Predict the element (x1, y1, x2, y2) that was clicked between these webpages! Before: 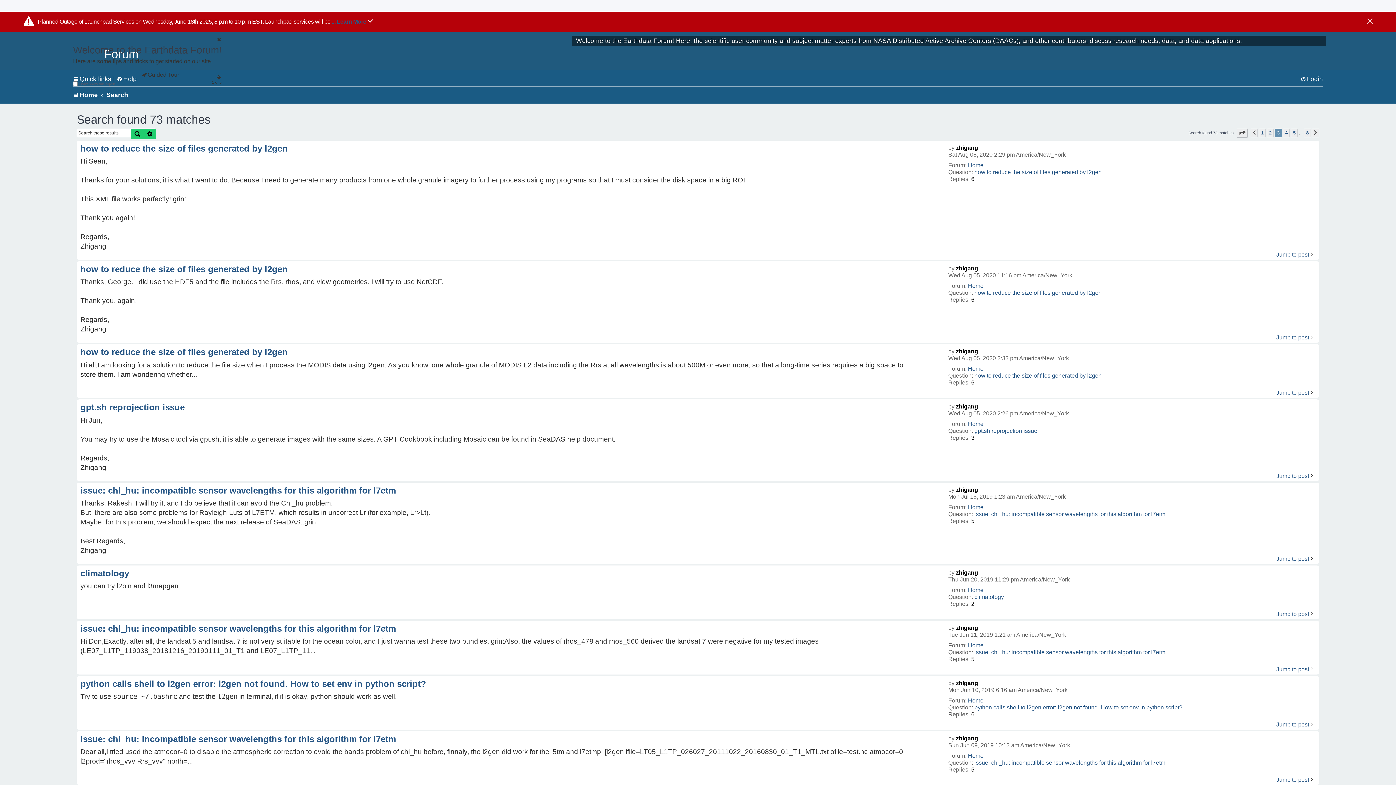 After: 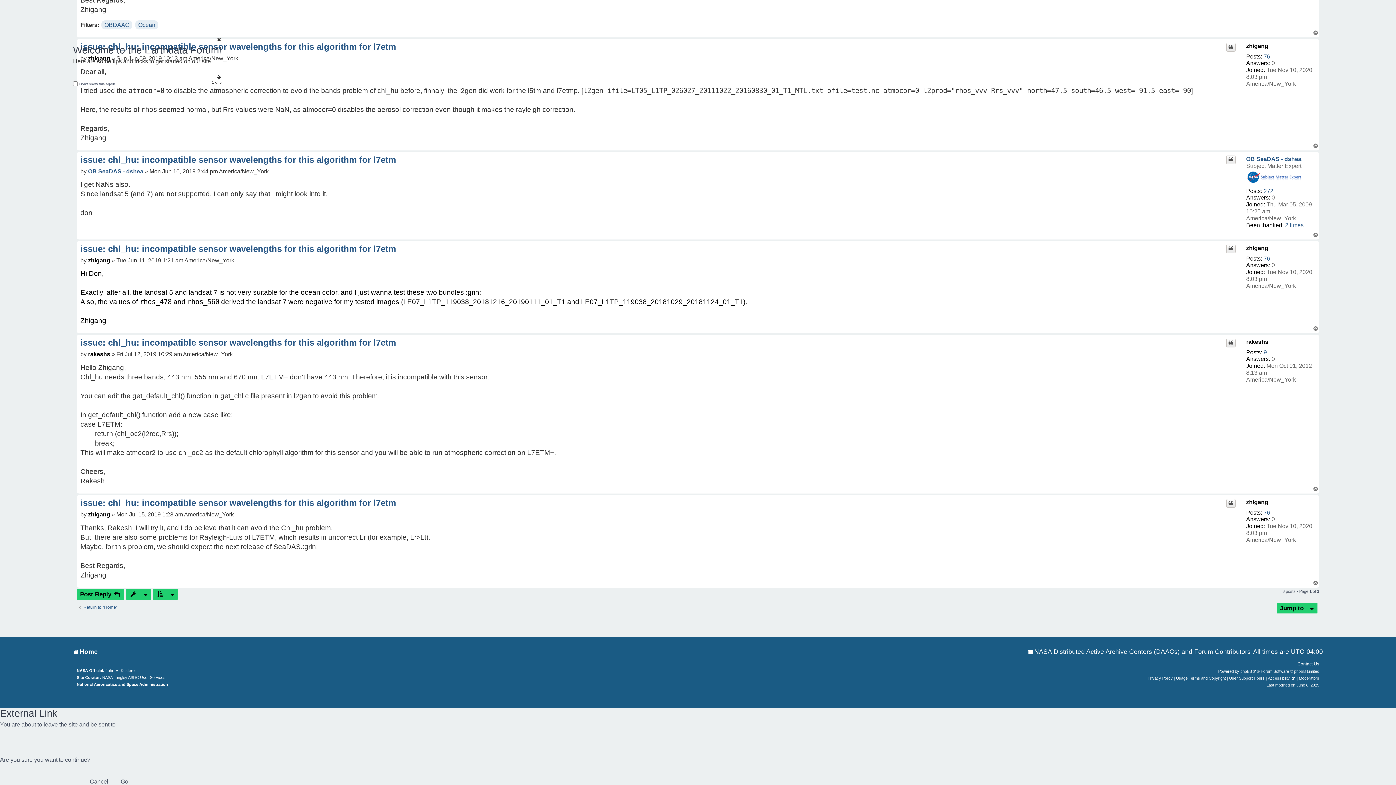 Action: label: issue: chl_hu: incompatible sensor wavelengths for this algorithm for l7etm bbox: (80, 623, 413, 634)